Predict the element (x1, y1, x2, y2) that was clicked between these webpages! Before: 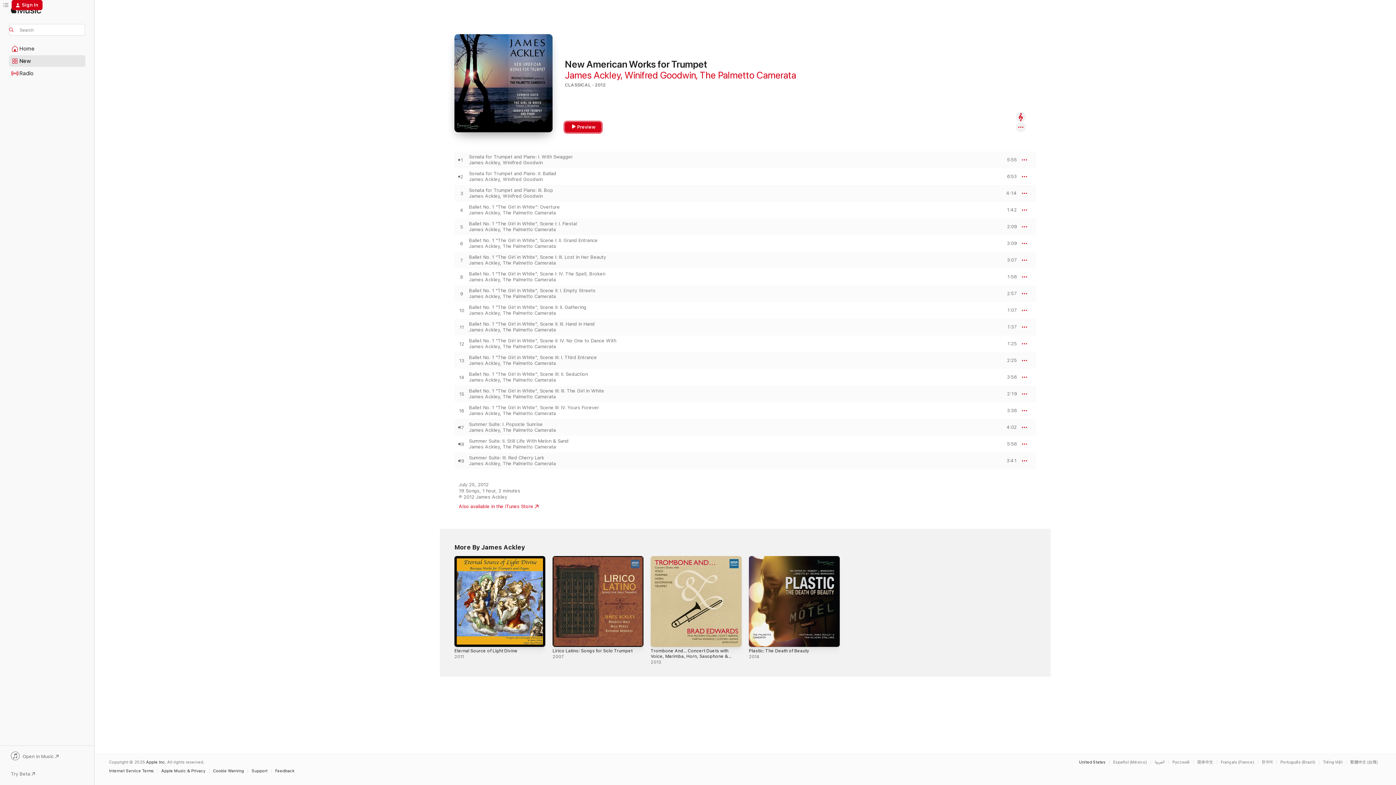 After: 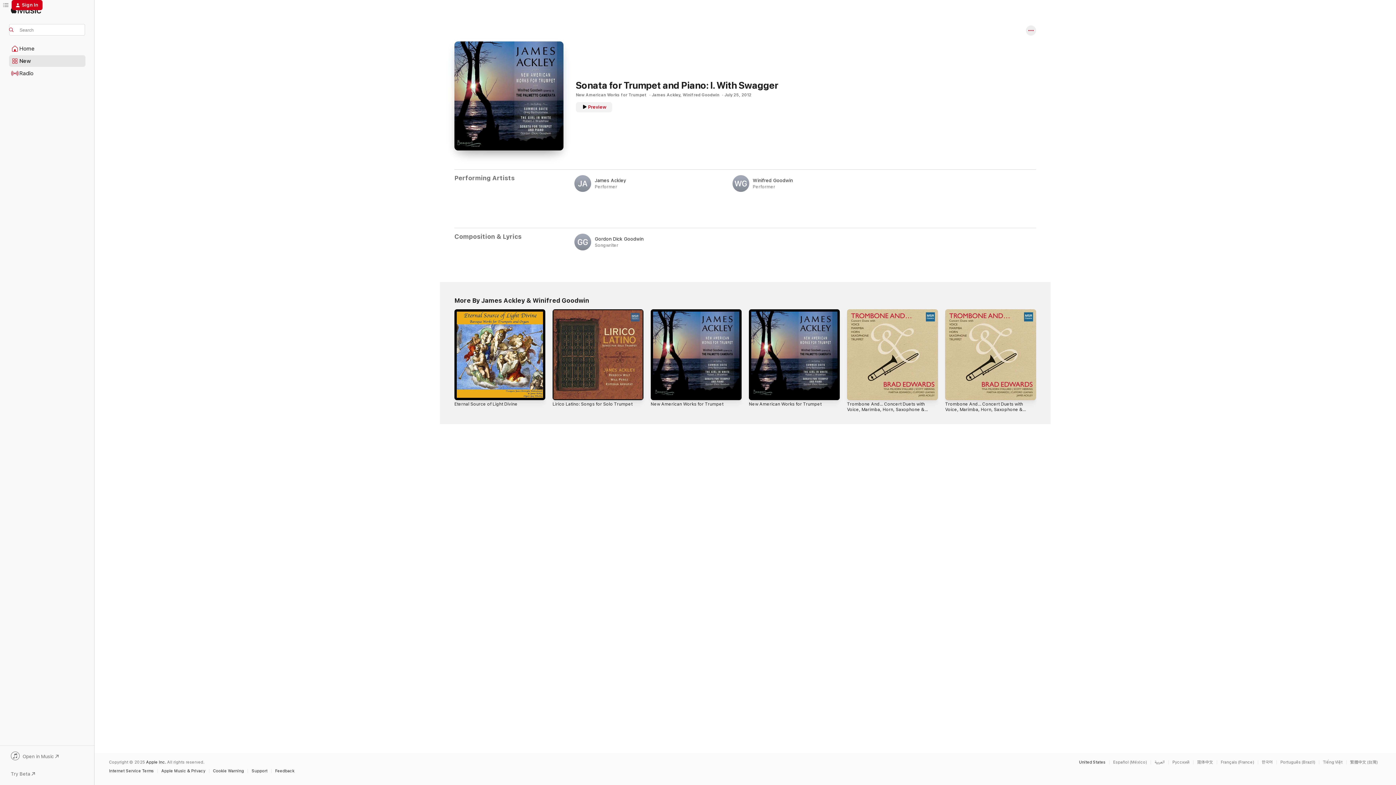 Action: bbox: (469, 154, 756, 160) label: Sonata for Trumpet and Piano: I. With Swagger